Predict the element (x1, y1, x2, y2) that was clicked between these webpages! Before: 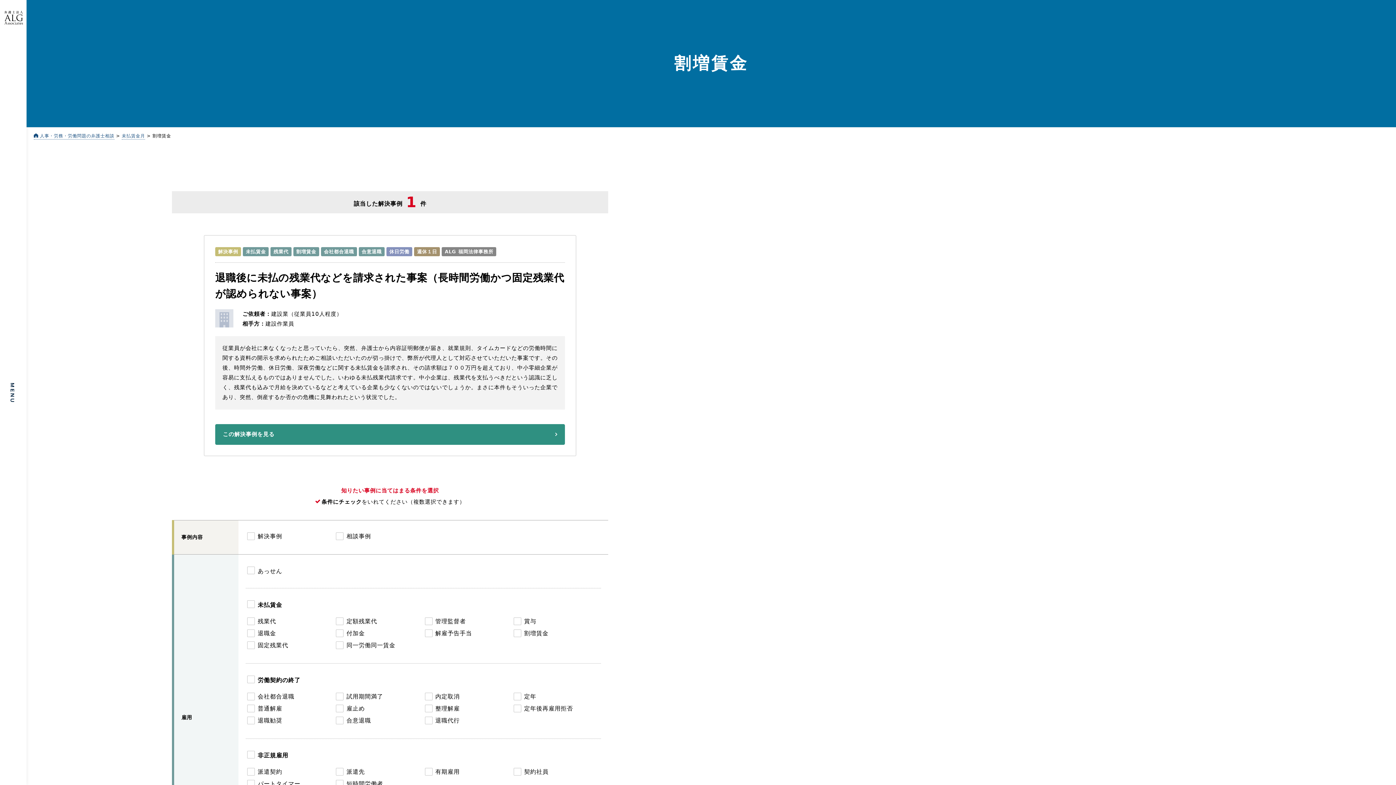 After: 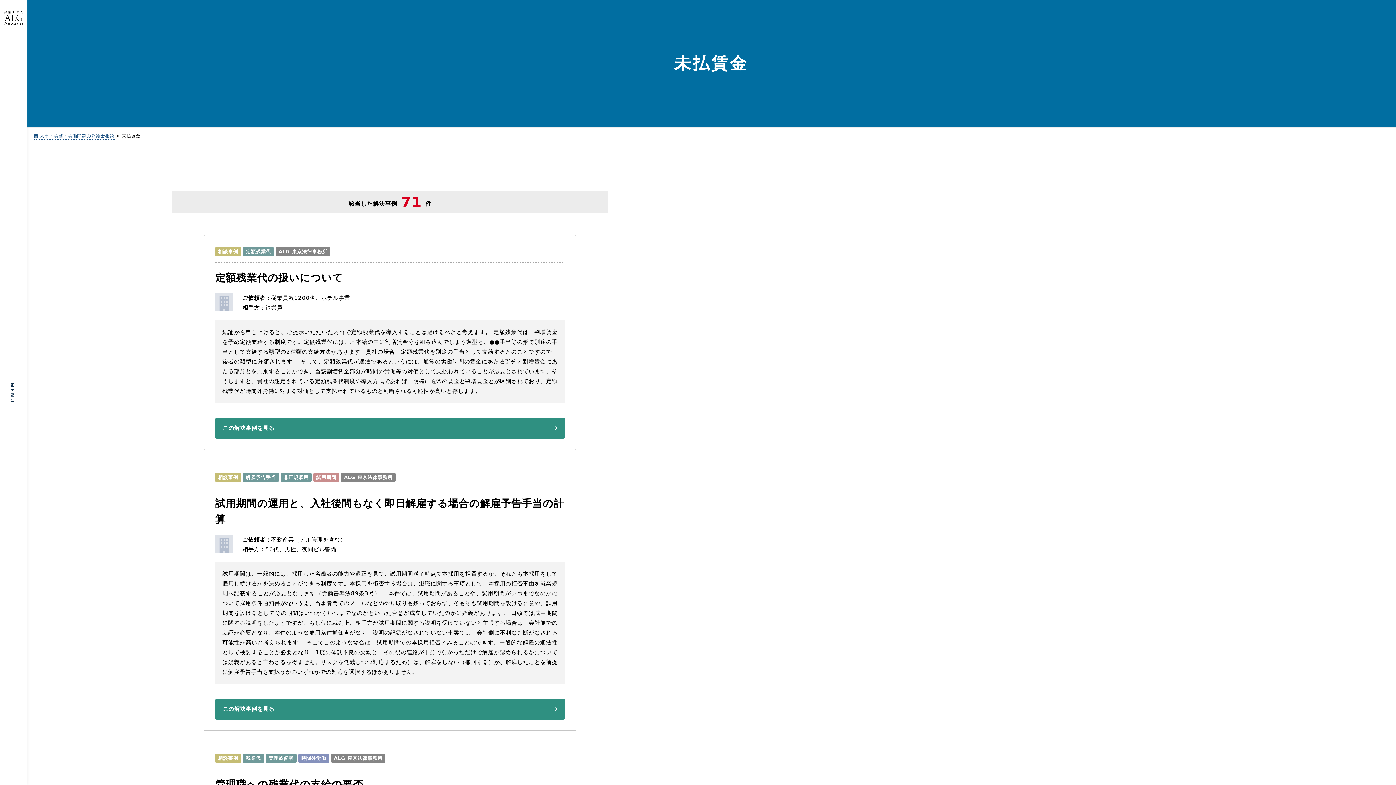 Action: bbox: (121, 133, 145, 139) label: 未払賃金月